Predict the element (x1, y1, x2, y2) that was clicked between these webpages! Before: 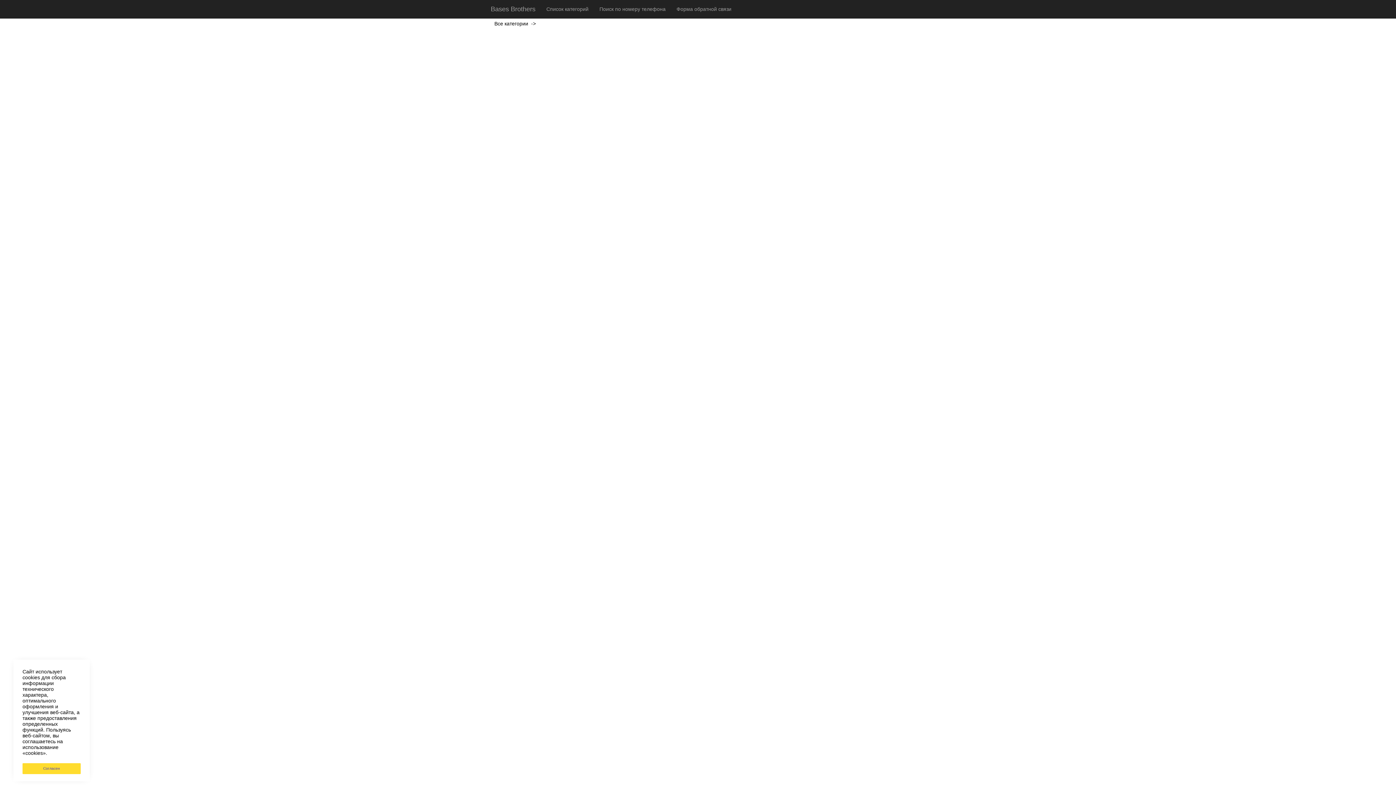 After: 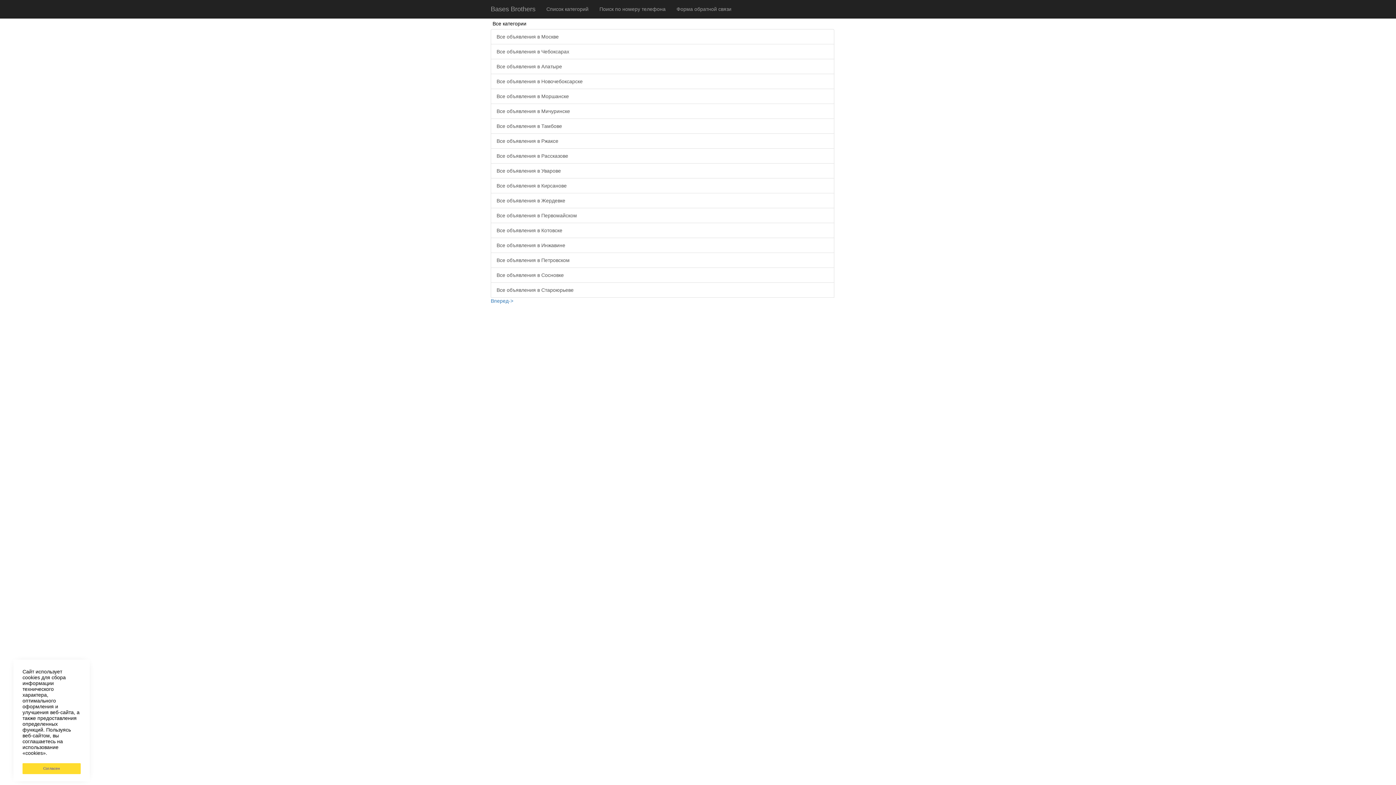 Action: bbox: (541, 0, 594, 18) label: Список категорий